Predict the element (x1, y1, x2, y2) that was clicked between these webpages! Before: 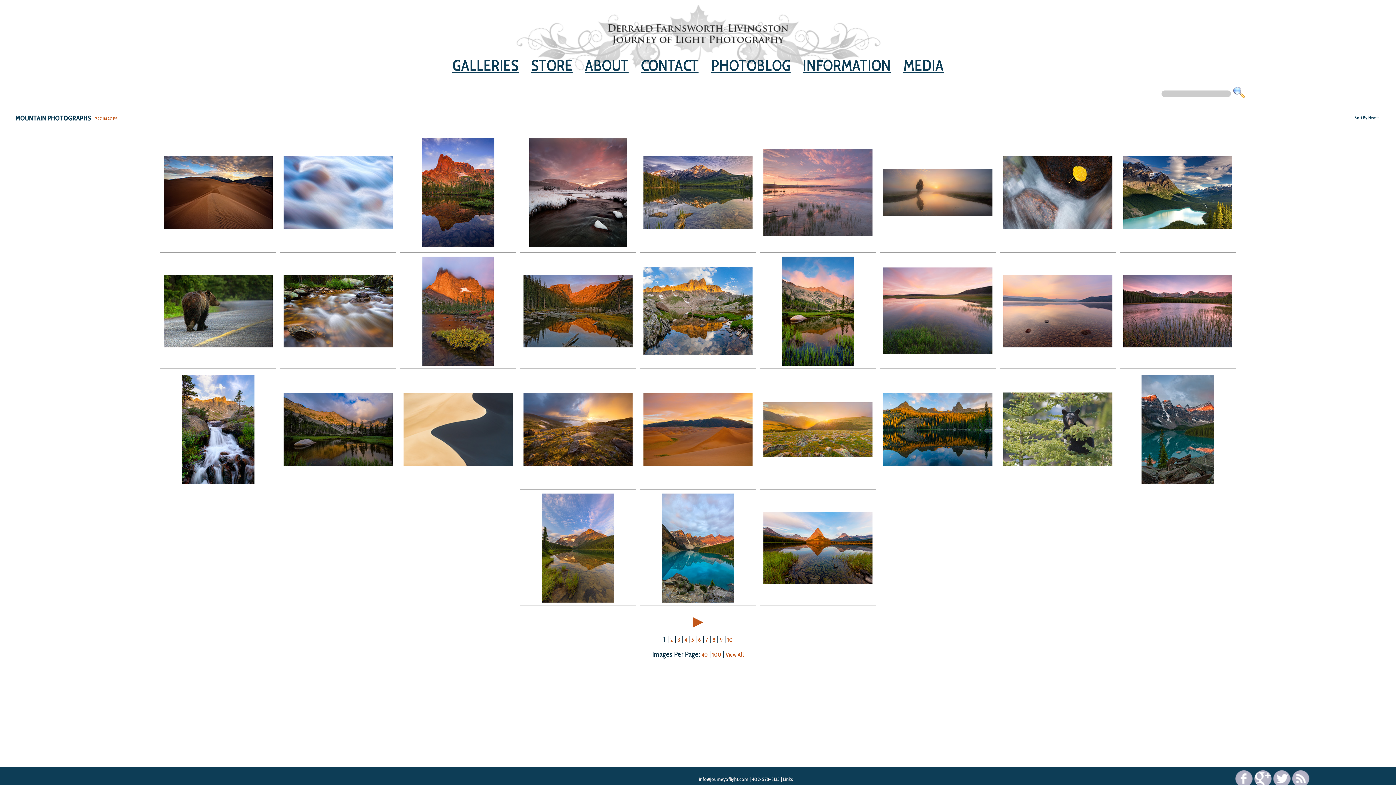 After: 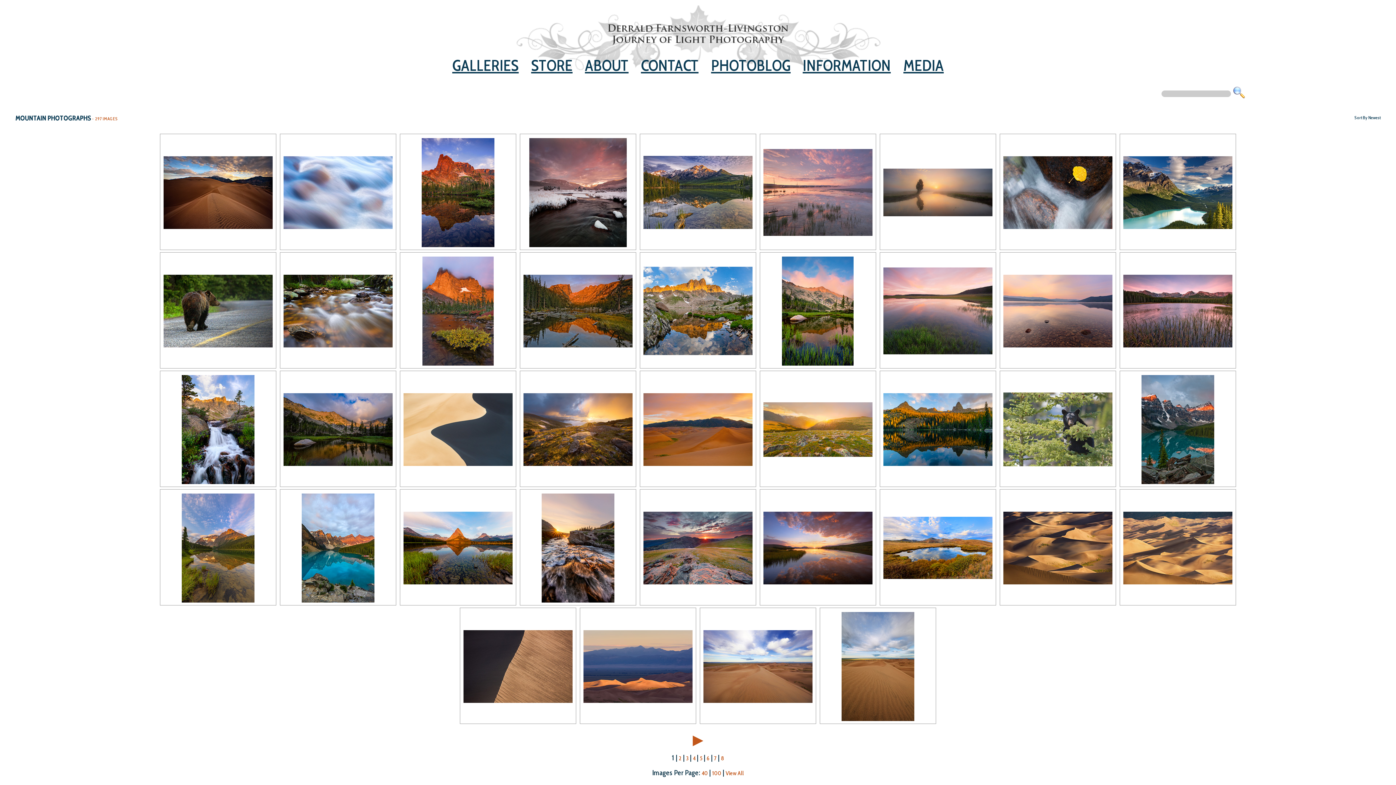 Action: bbox: (701, 651, 708, 658) label: 40